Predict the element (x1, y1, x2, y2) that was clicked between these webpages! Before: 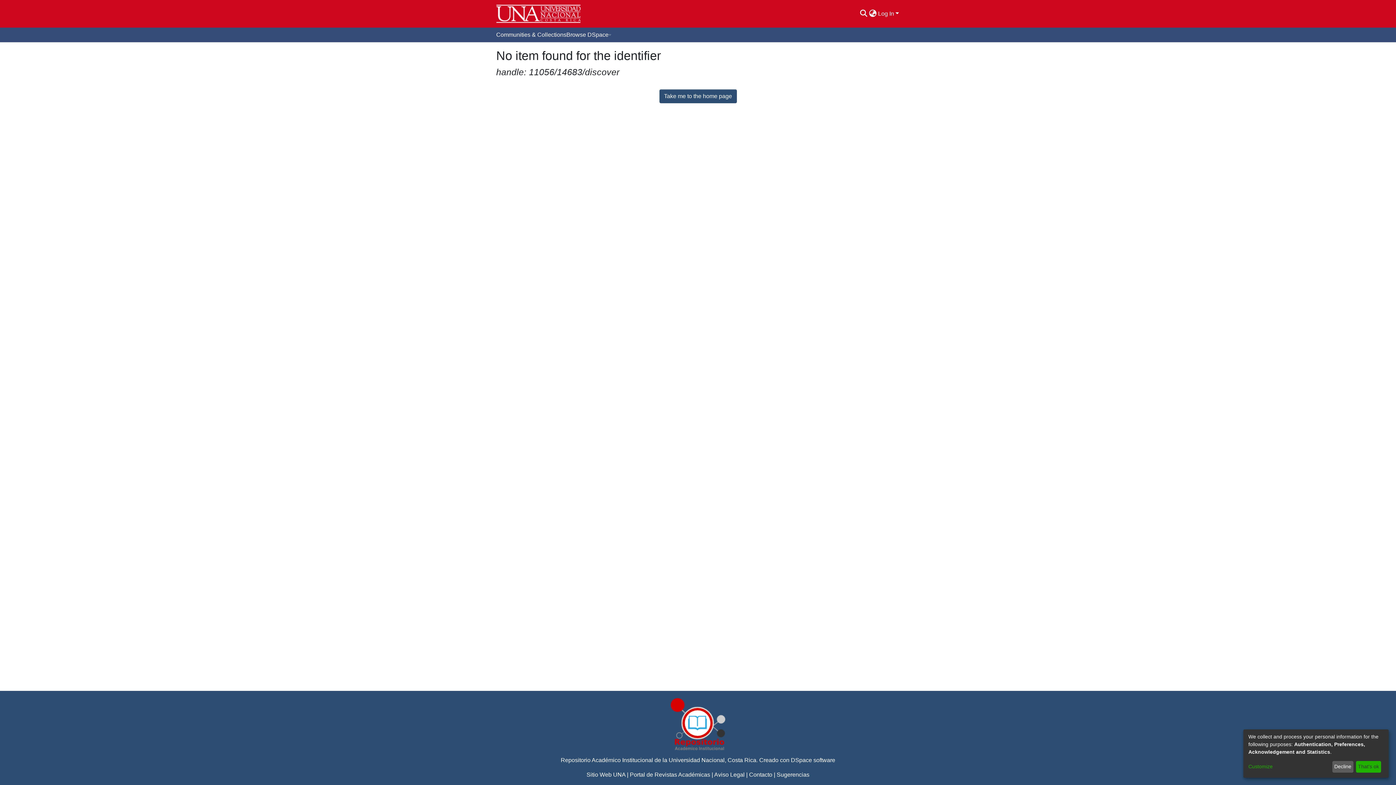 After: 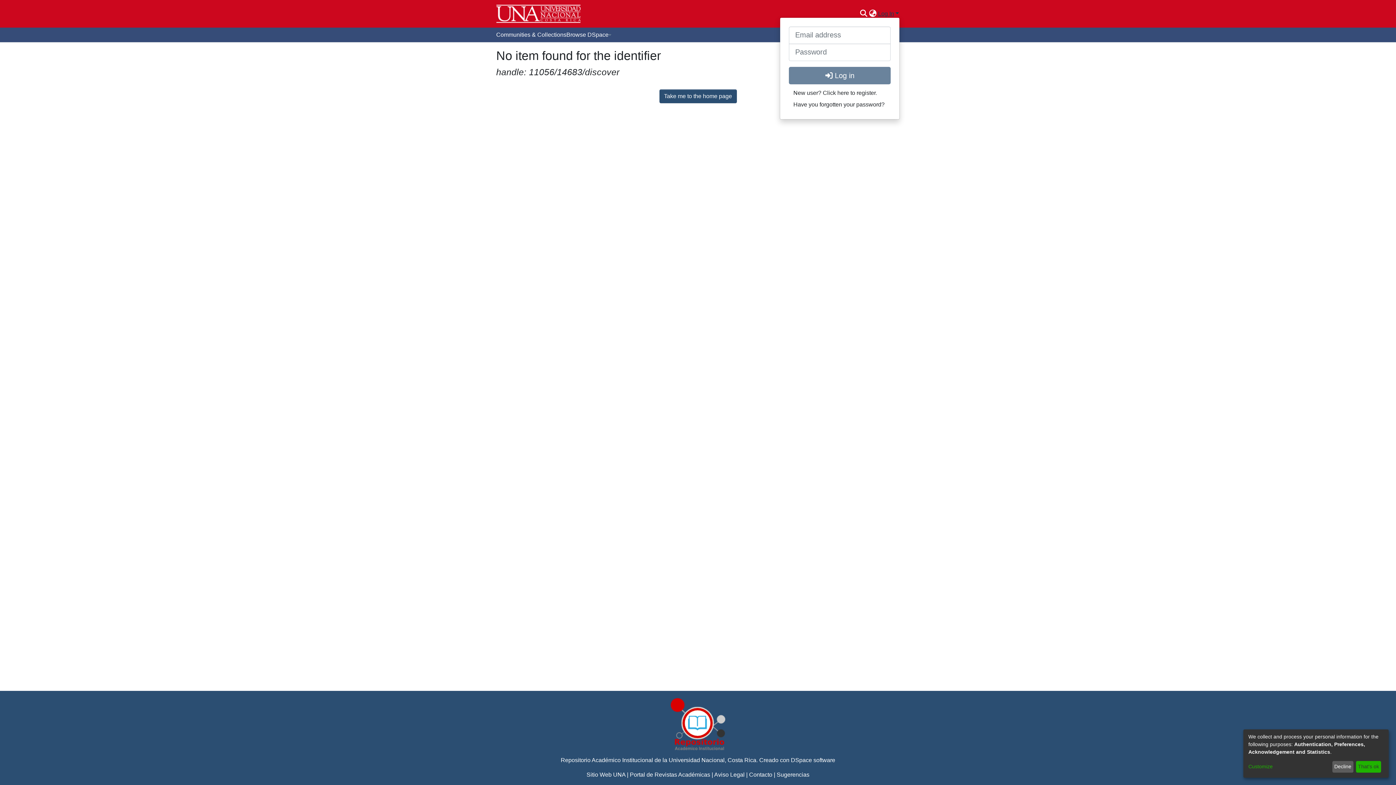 Action: label: Log In bbox: (877, 10, 900, 16)